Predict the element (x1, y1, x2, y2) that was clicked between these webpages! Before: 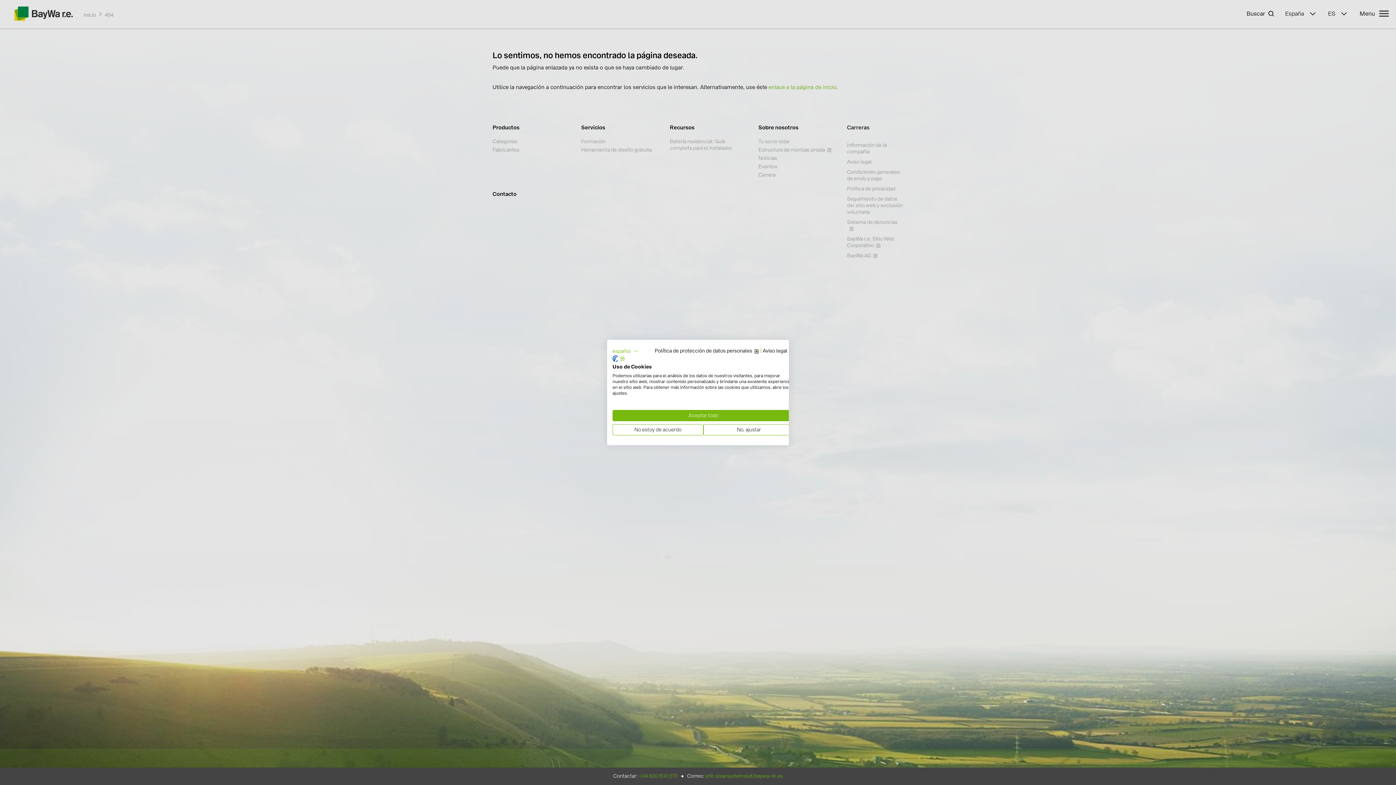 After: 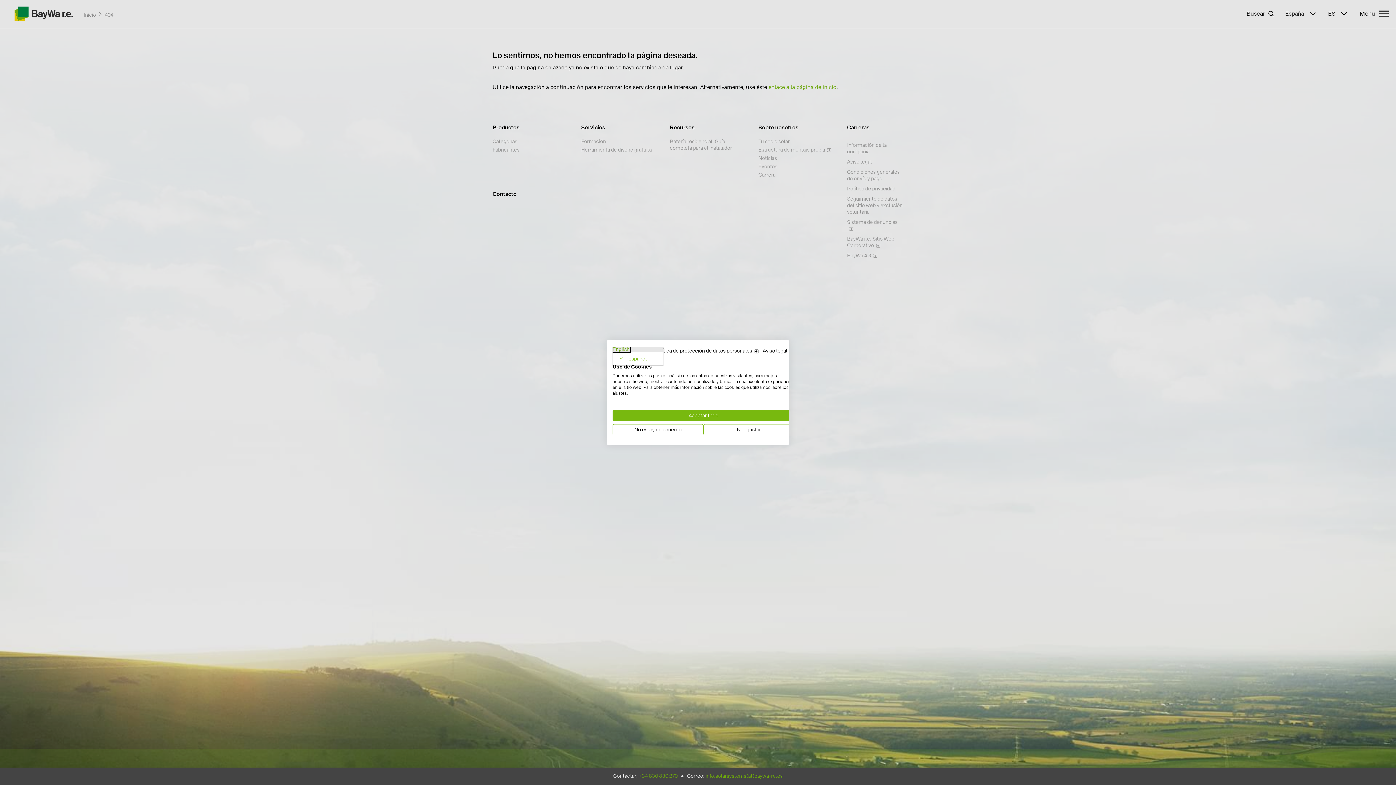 Action: label: español bbox: (612, 346, 638, 355)